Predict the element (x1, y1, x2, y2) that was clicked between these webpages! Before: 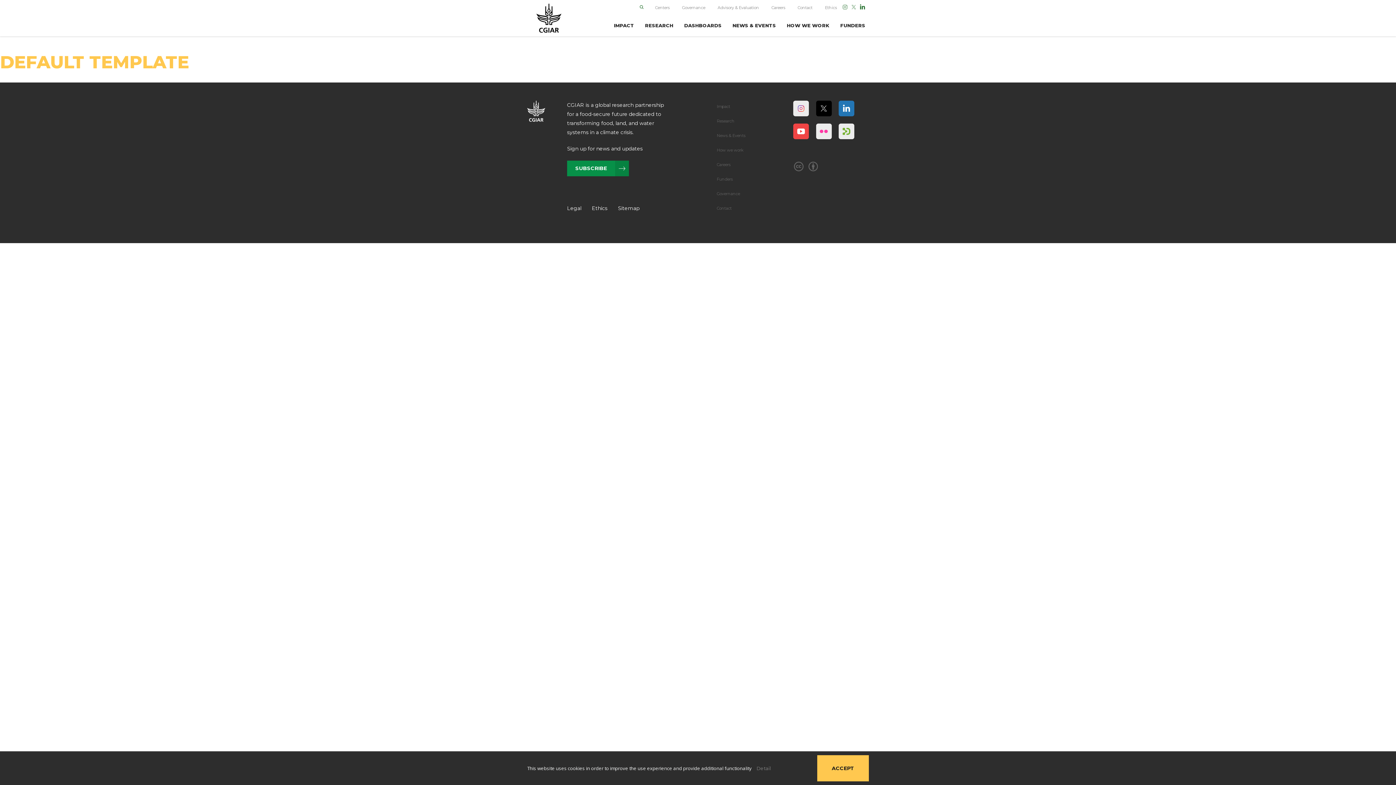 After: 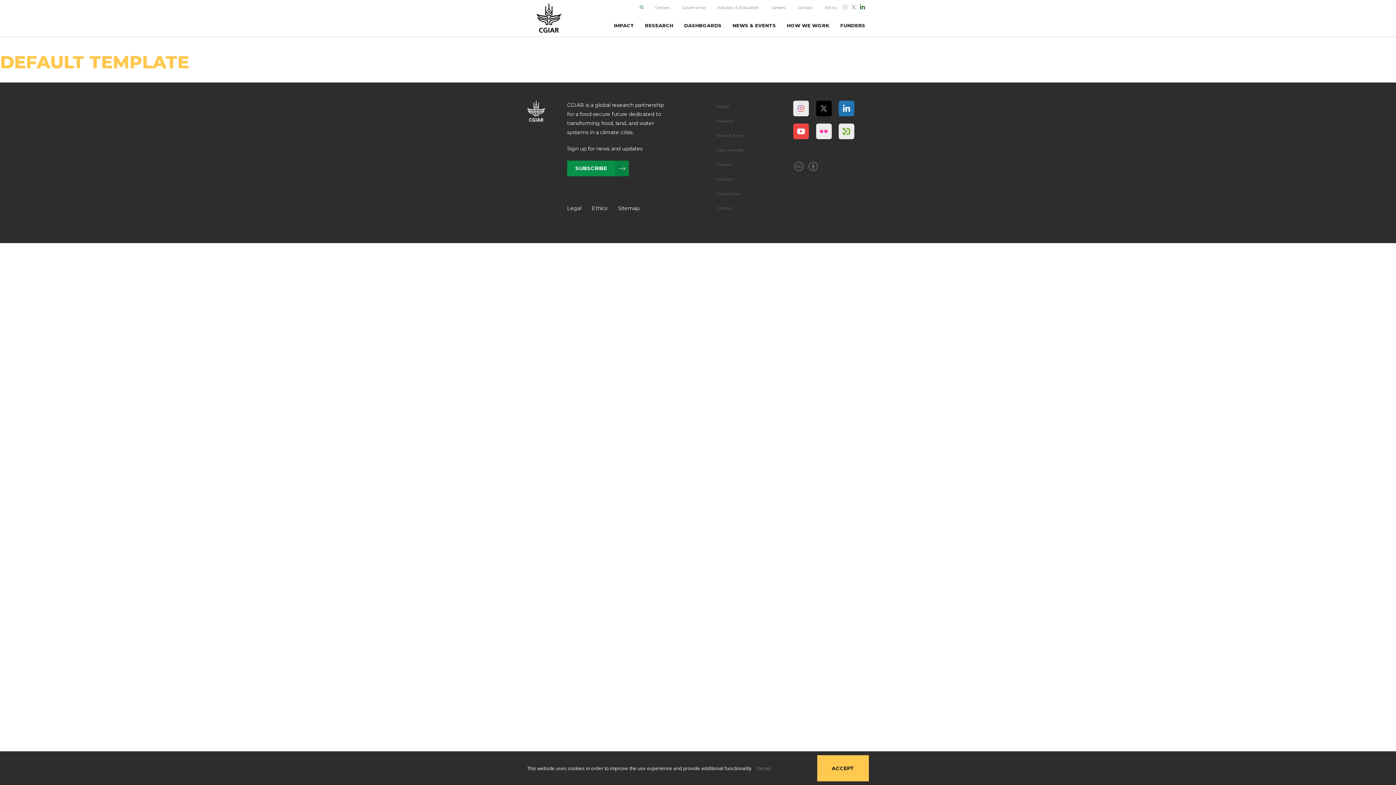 Action: bbox: (842, 5, 848, 10)